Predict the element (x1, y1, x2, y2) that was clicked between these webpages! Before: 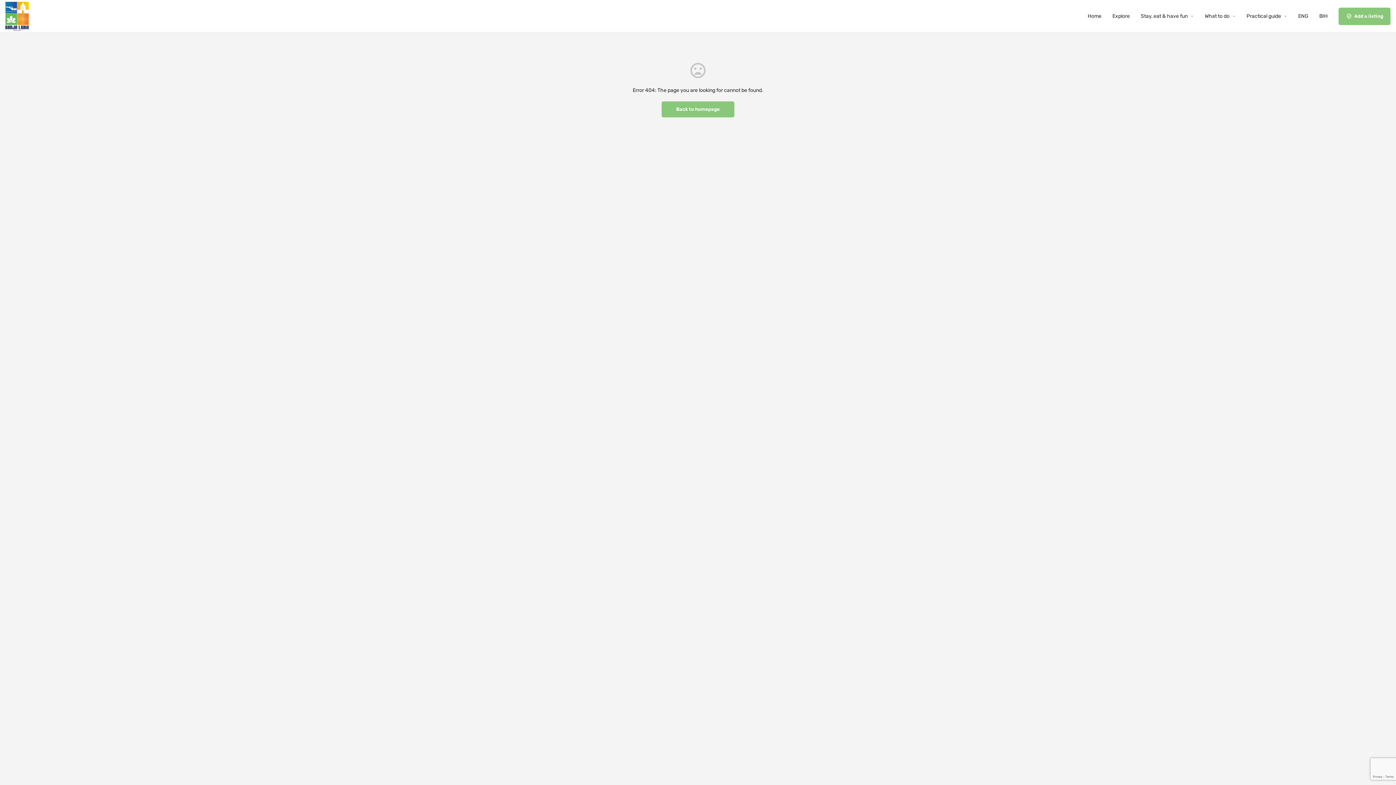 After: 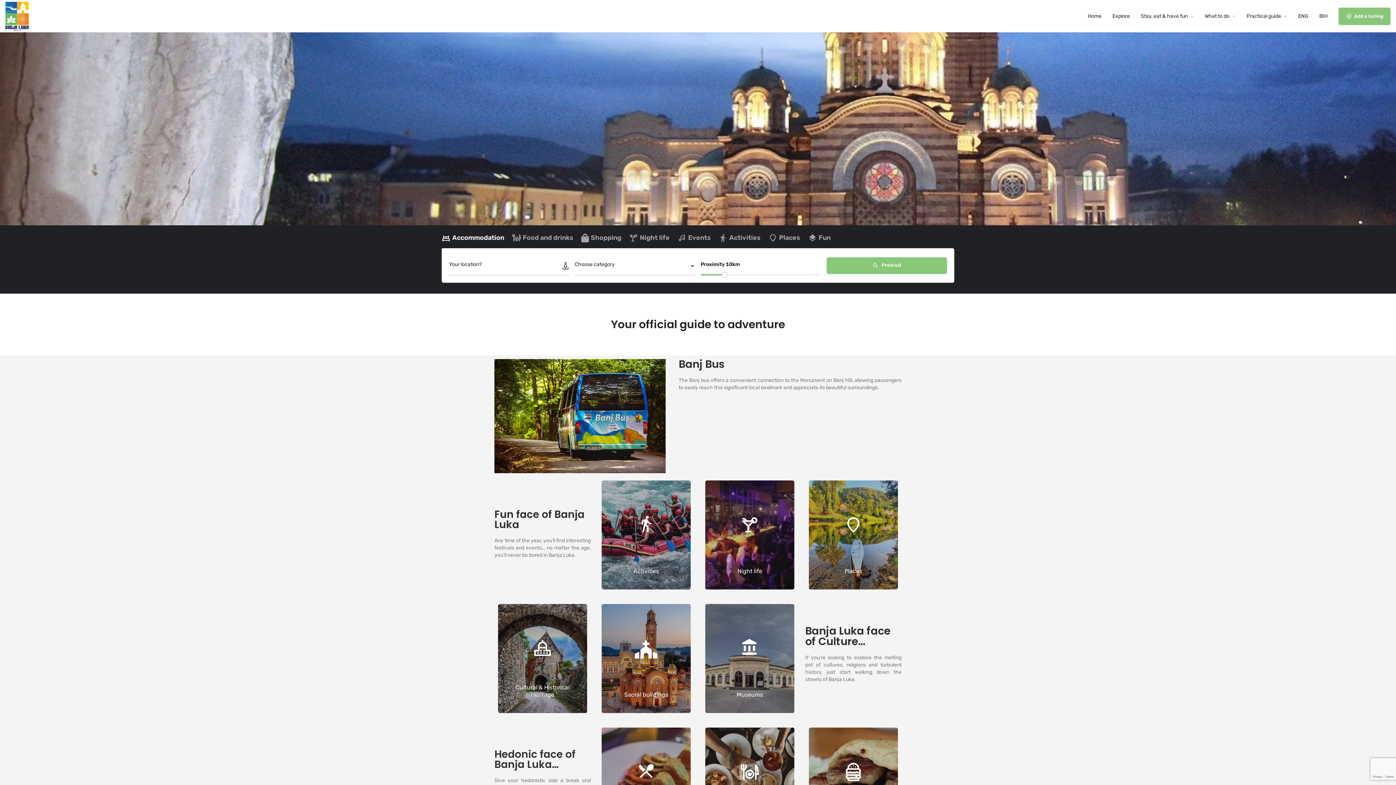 Action: bbox: (5, 12, 30, 18) label: Site logo